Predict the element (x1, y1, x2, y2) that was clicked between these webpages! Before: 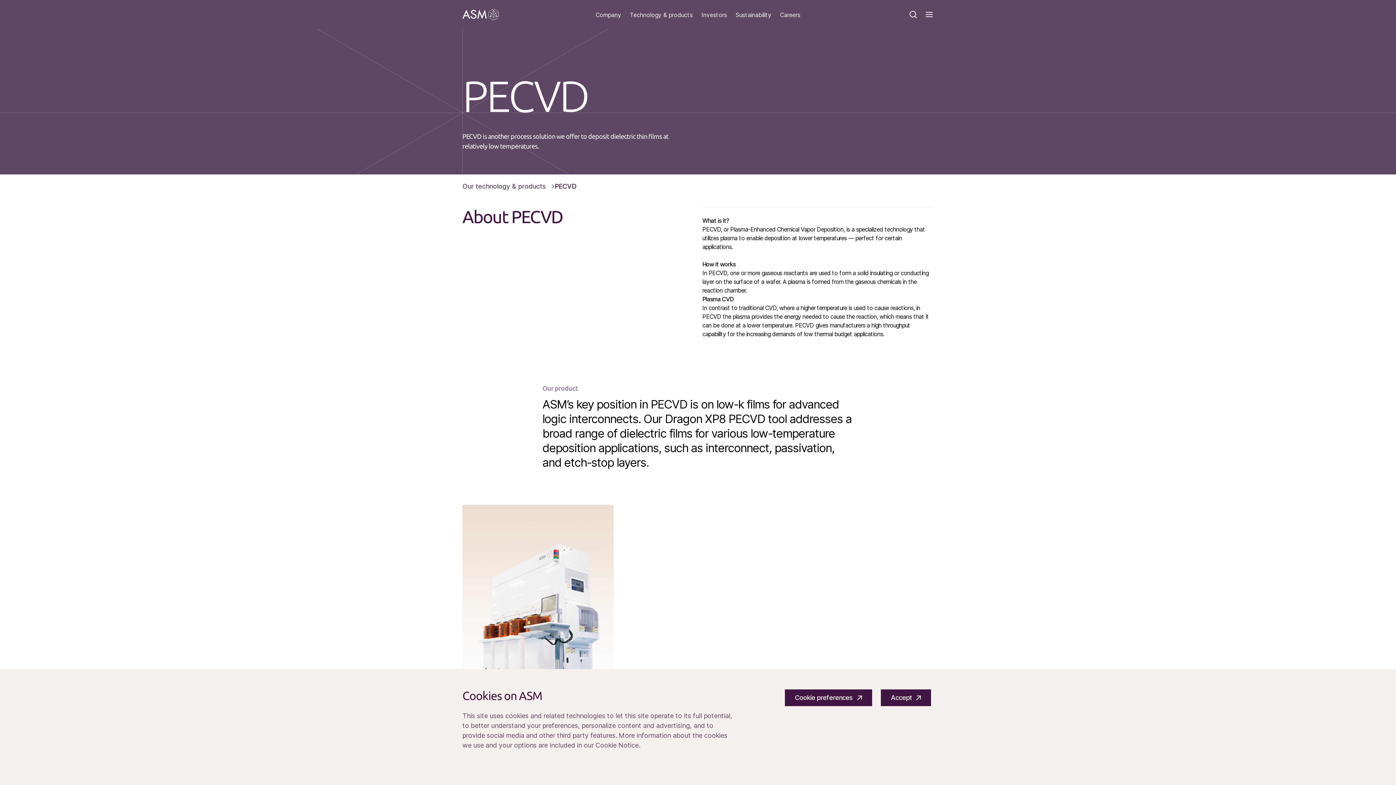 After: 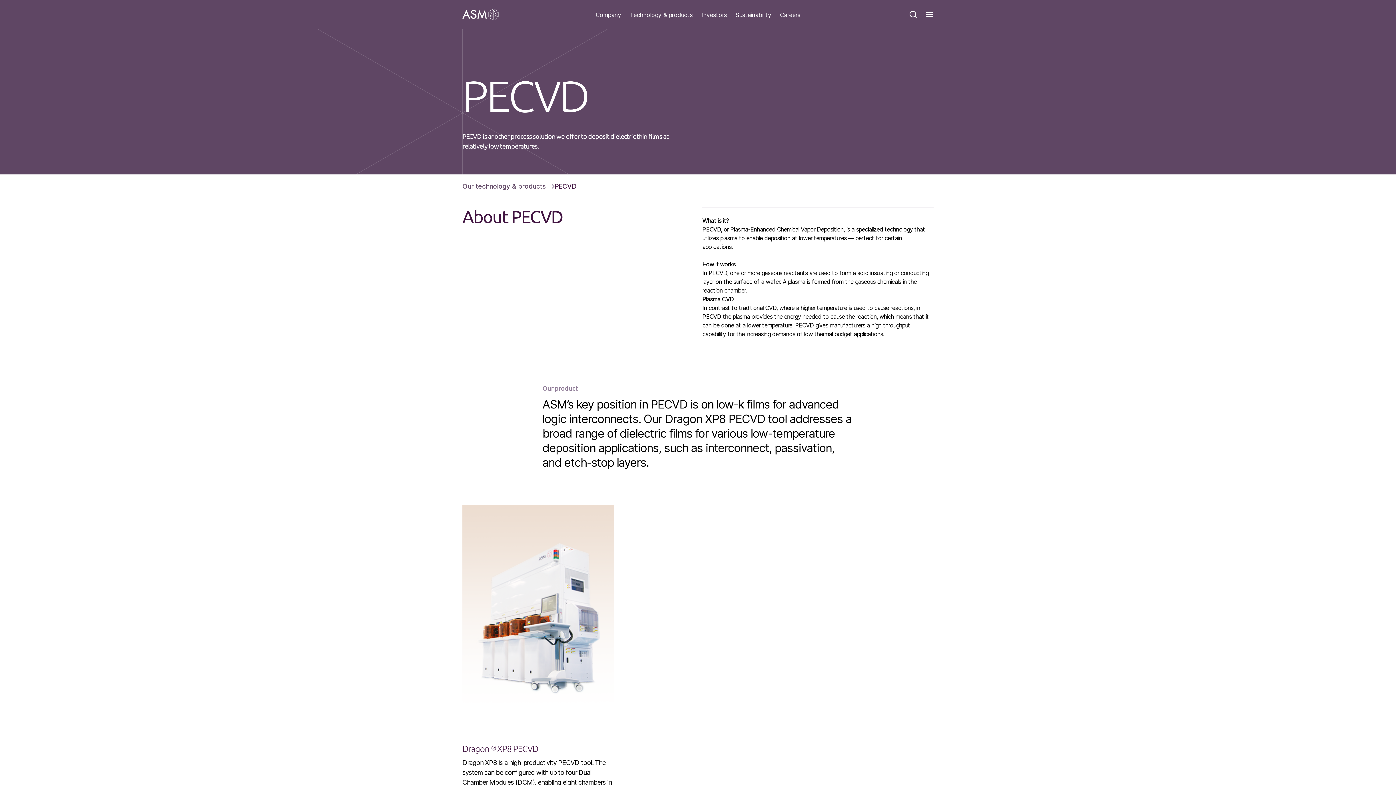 Action: bbox: (880, 689, 931, 706) label: Accept